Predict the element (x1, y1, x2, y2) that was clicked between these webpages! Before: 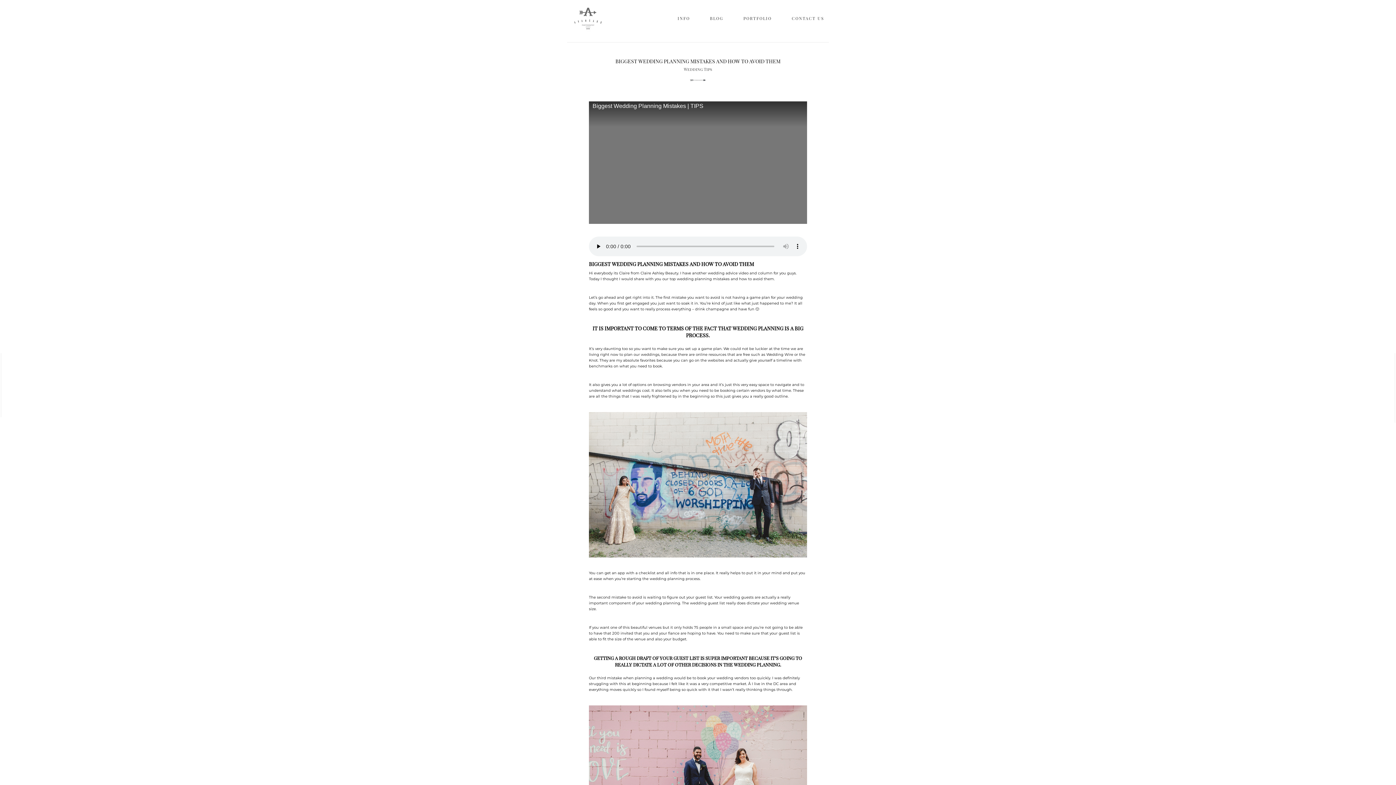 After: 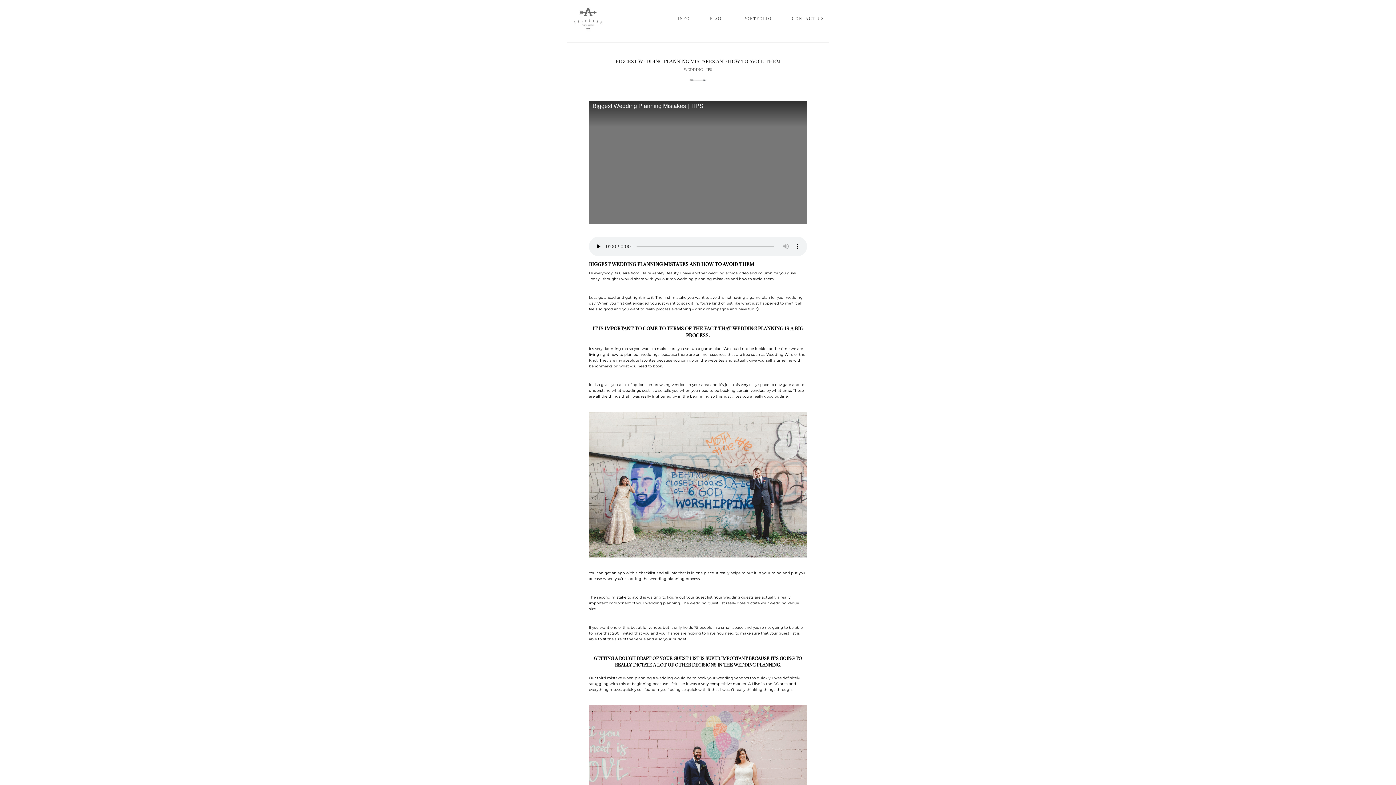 Action: bbox: (589, 73, 807, 77)